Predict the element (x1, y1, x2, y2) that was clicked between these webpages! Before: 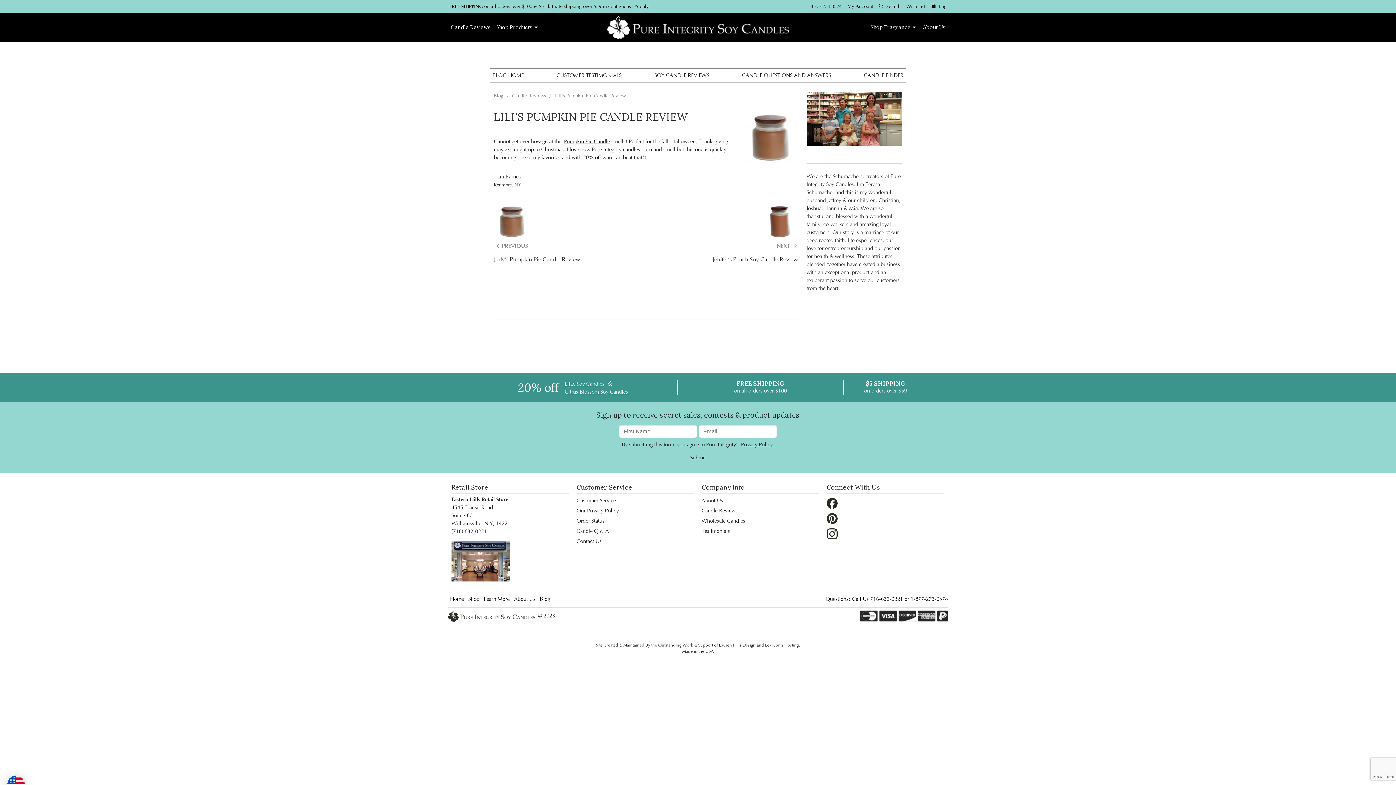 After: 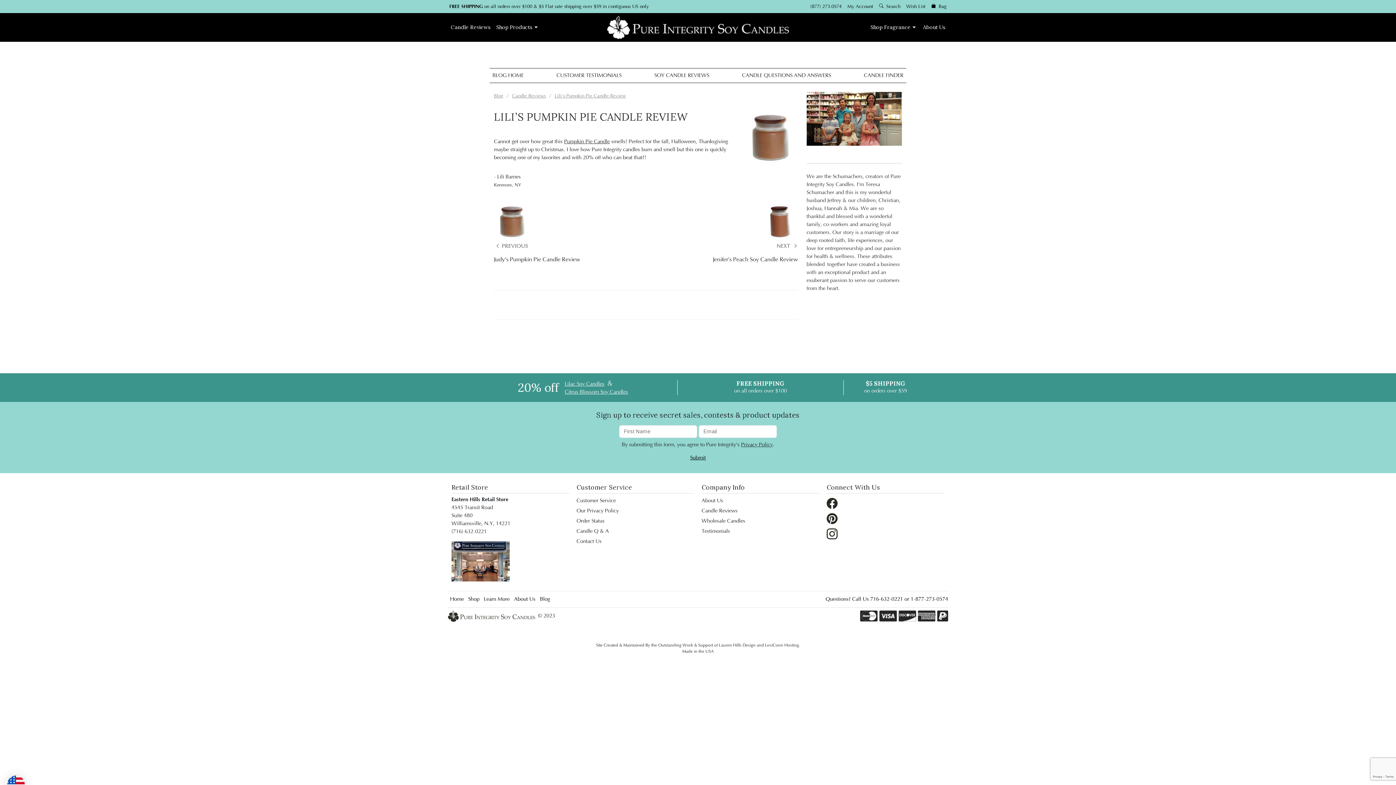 Action: label:  Search bbox: (876, 3, 903, 10)